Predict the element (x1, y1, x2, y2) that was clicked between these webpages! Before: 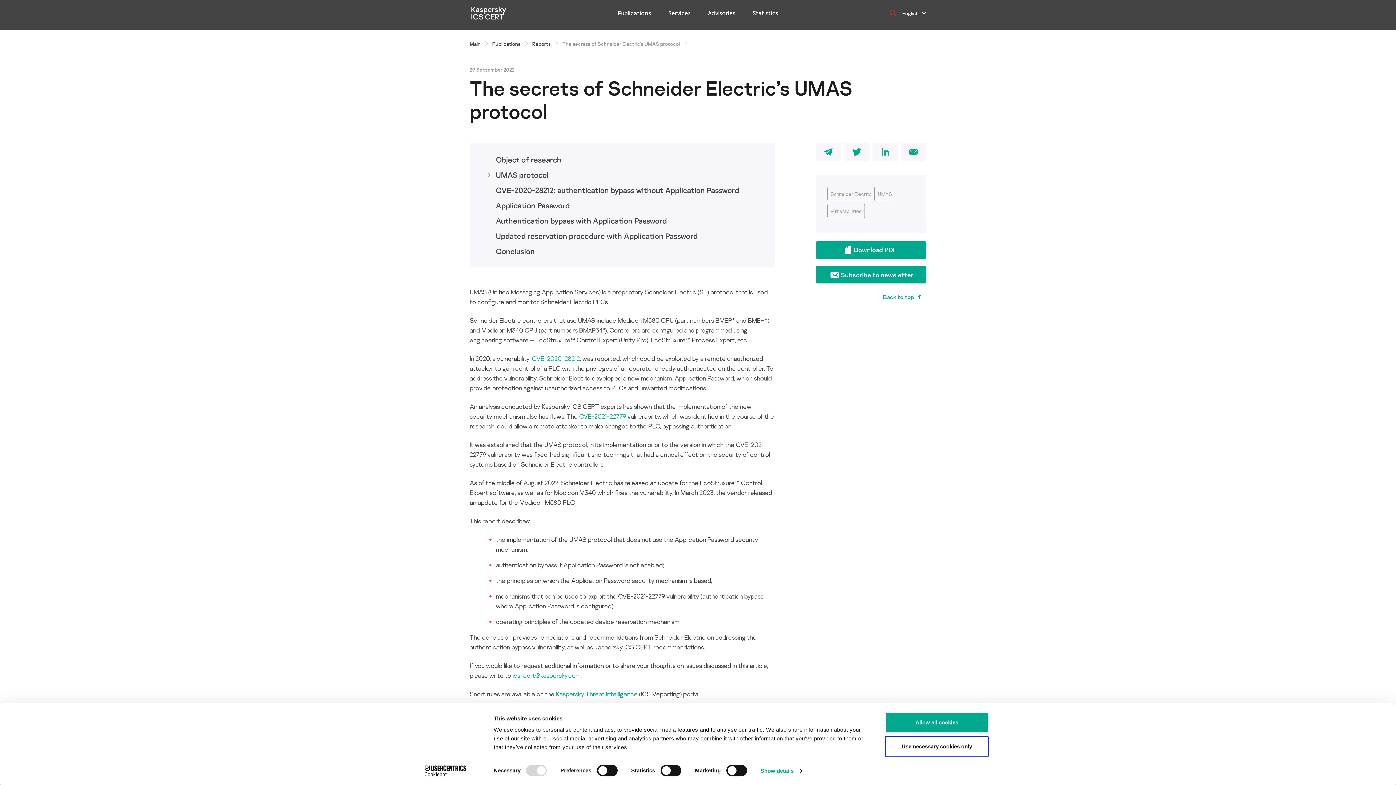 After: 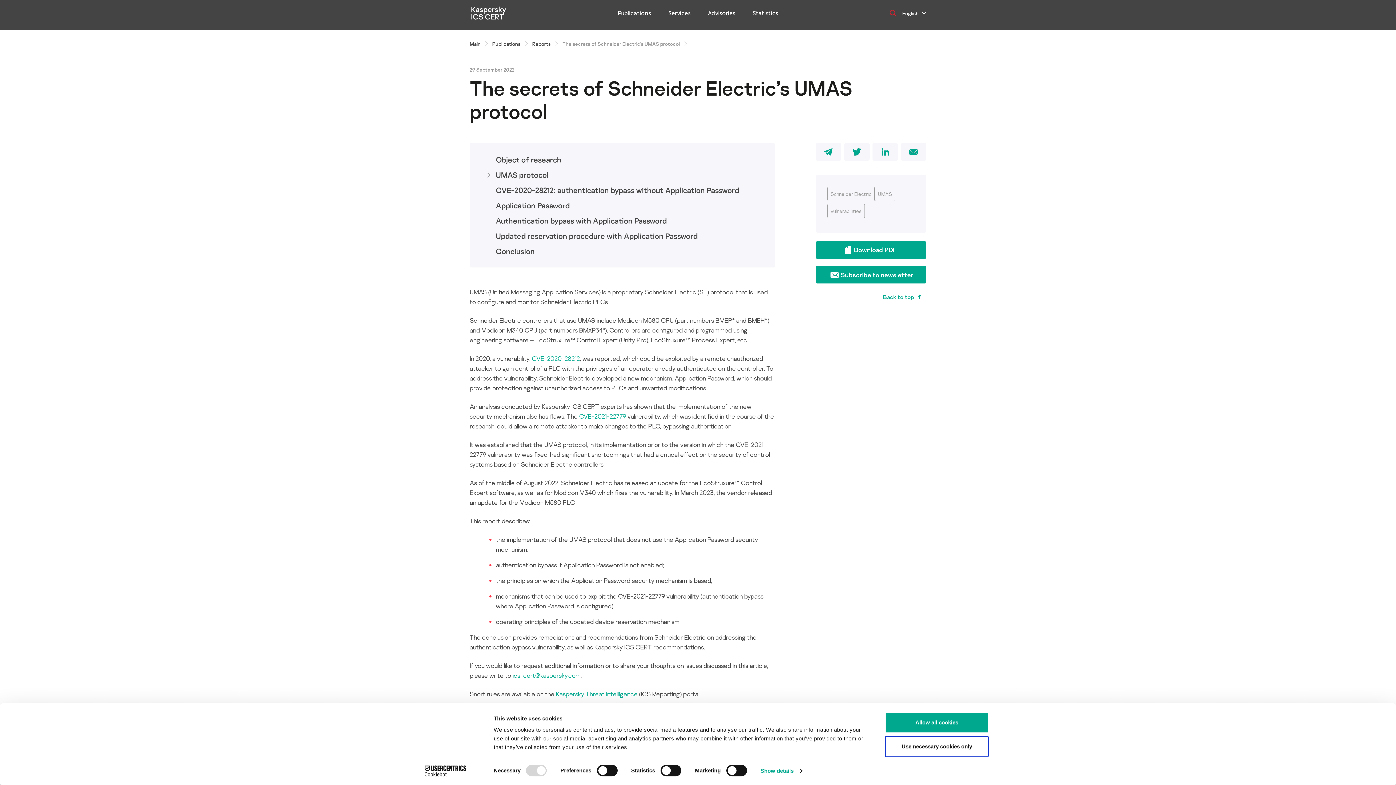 Action: bbox: (556, 690, 637, 698) label: Kaspersky Threat Intelligence